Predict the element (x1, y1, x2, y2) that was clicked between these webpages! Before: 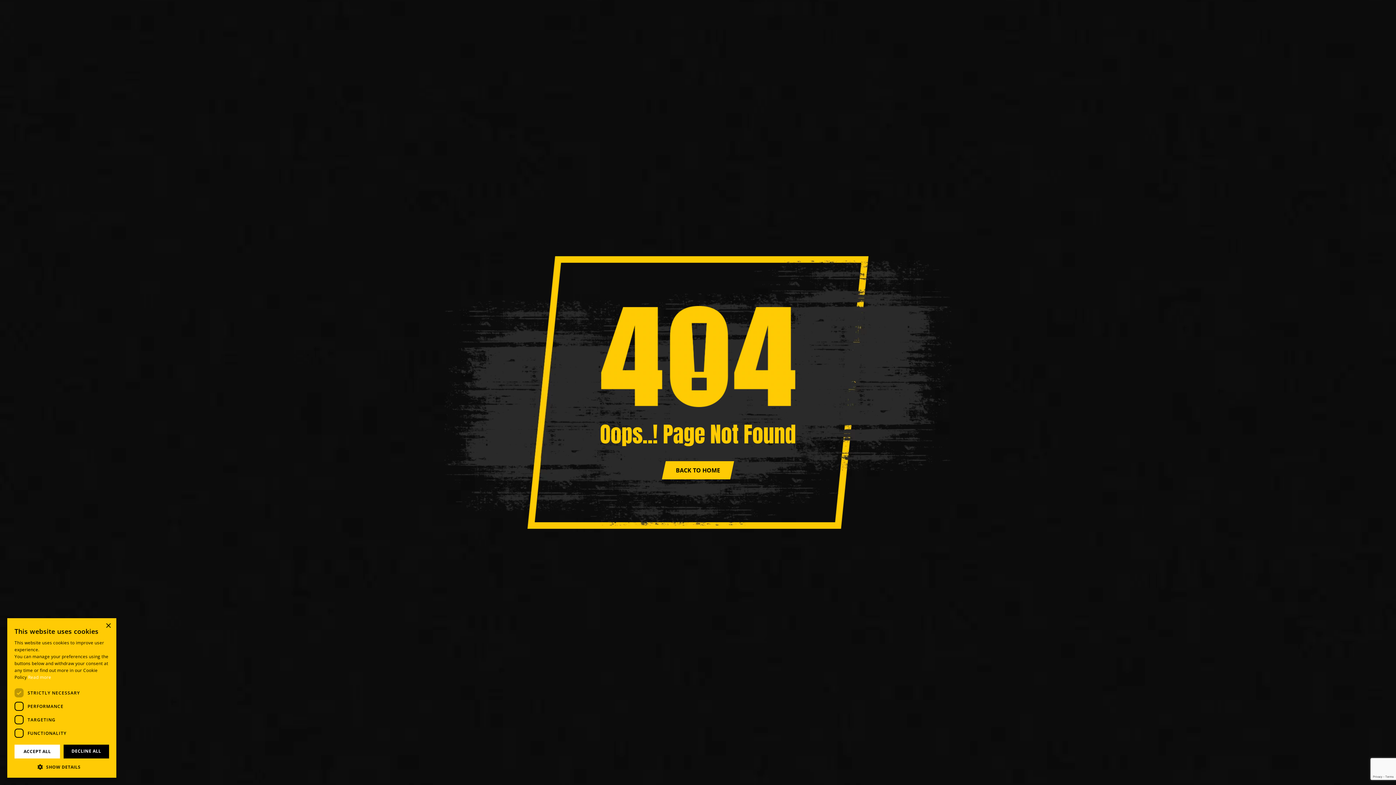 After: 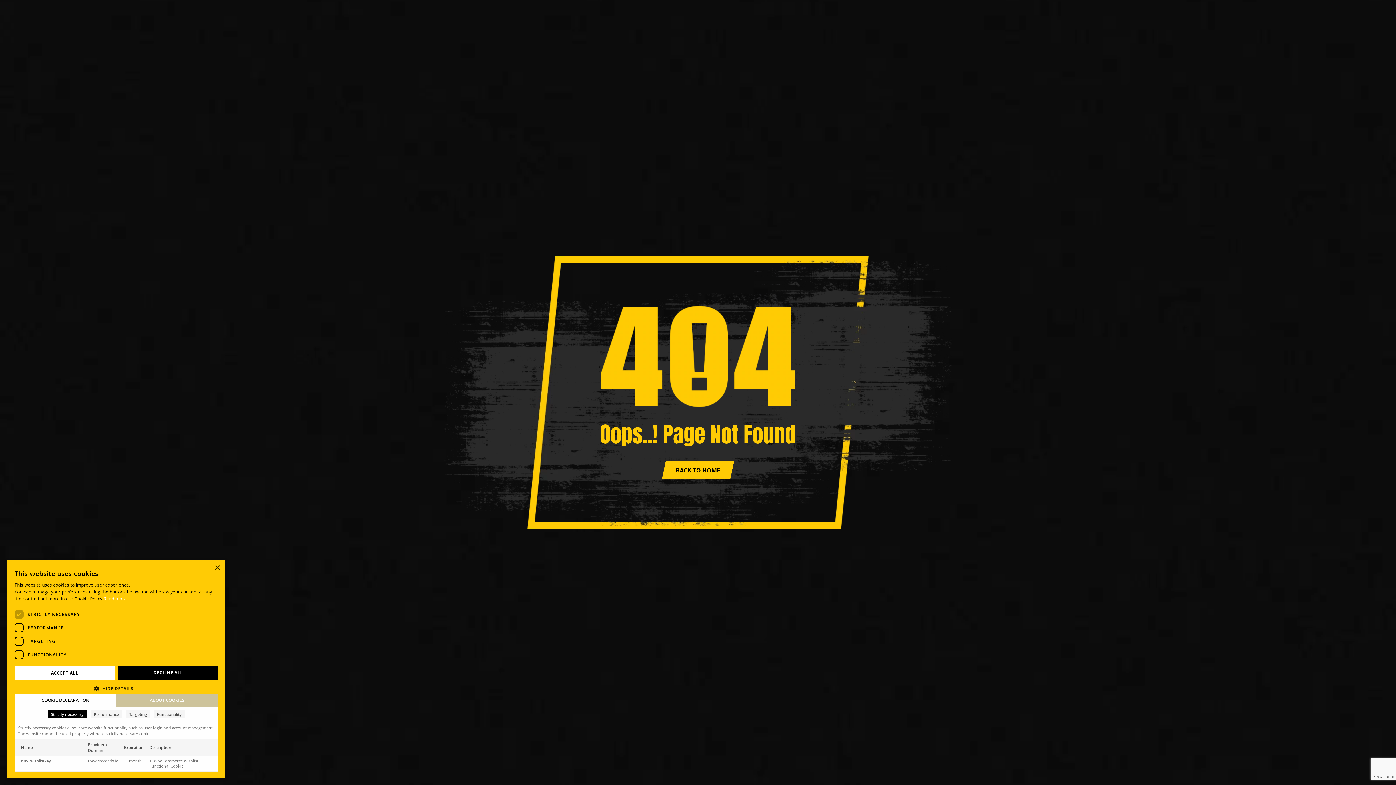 Action: bbox: (14, 763, 109, 770) label:  SHOW DETAILS